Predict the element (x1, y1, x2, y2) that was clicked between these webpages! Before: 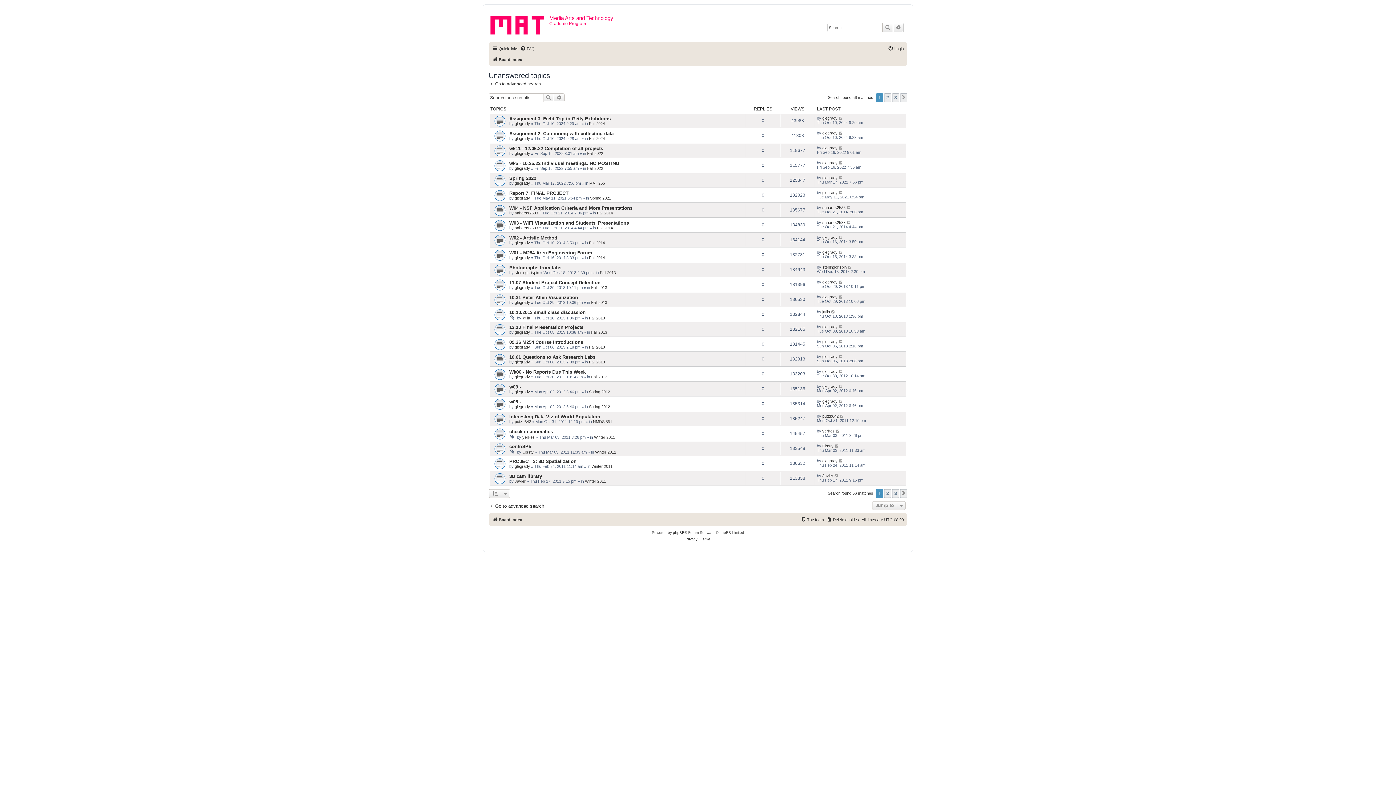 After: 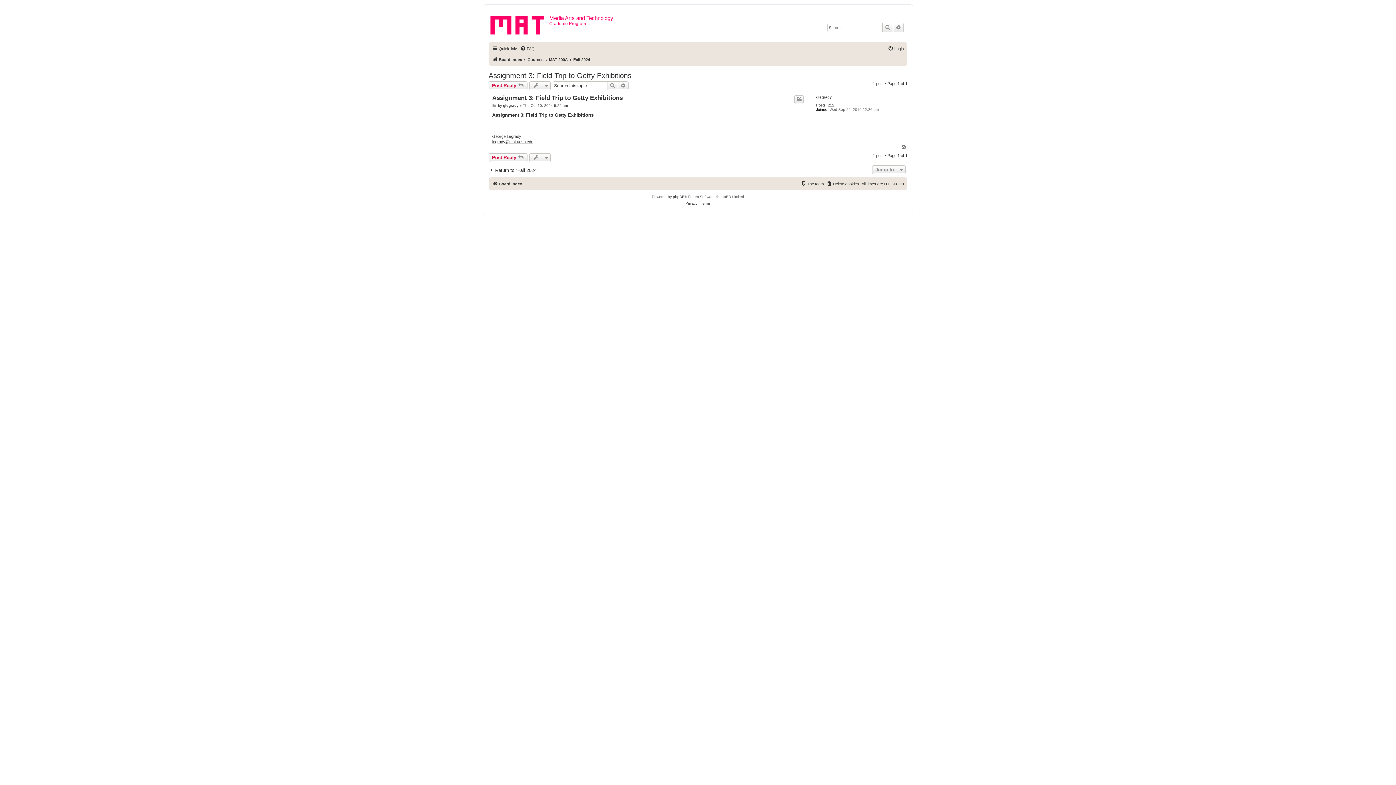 Action: bbox: (509, 116, 610, 121) label: Assignment 3: Field Trip to Getty Exhibitions